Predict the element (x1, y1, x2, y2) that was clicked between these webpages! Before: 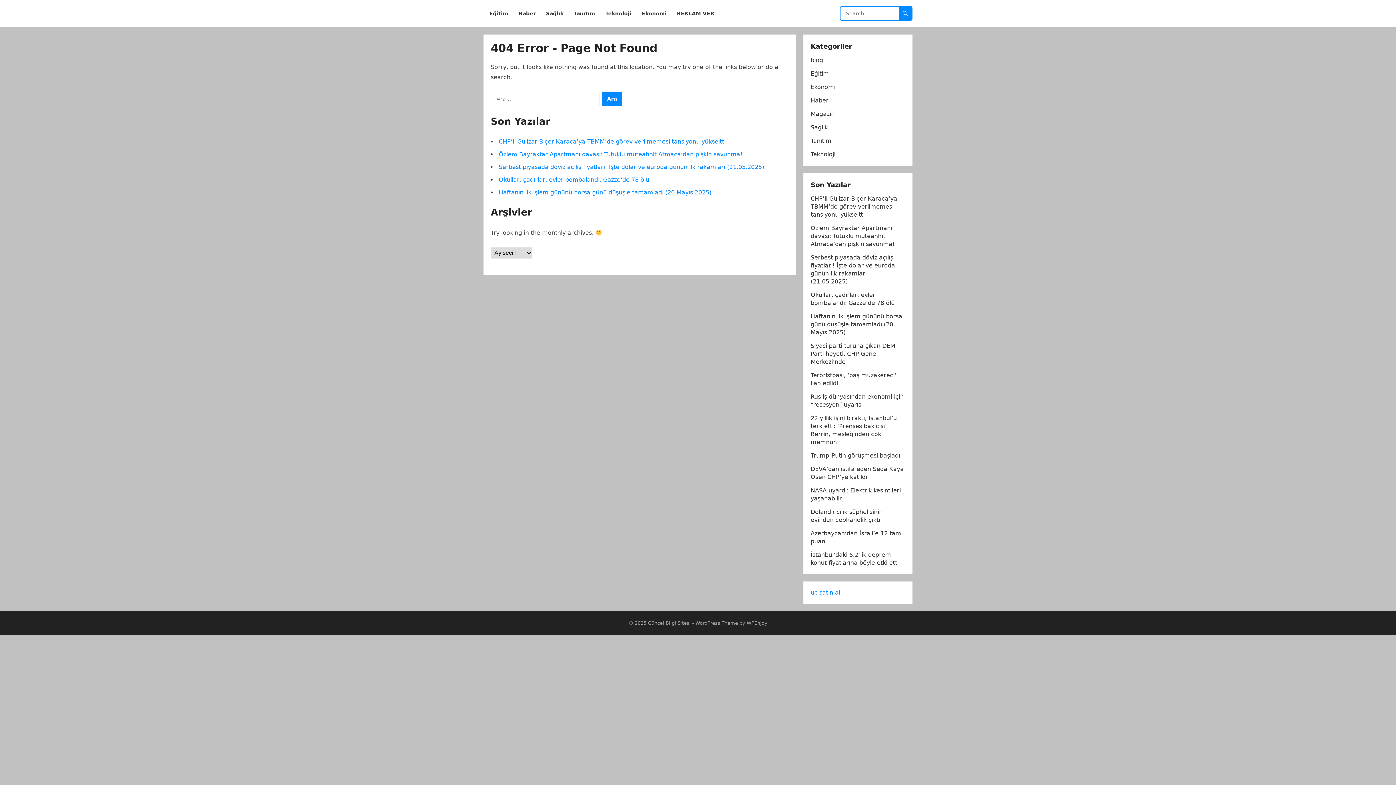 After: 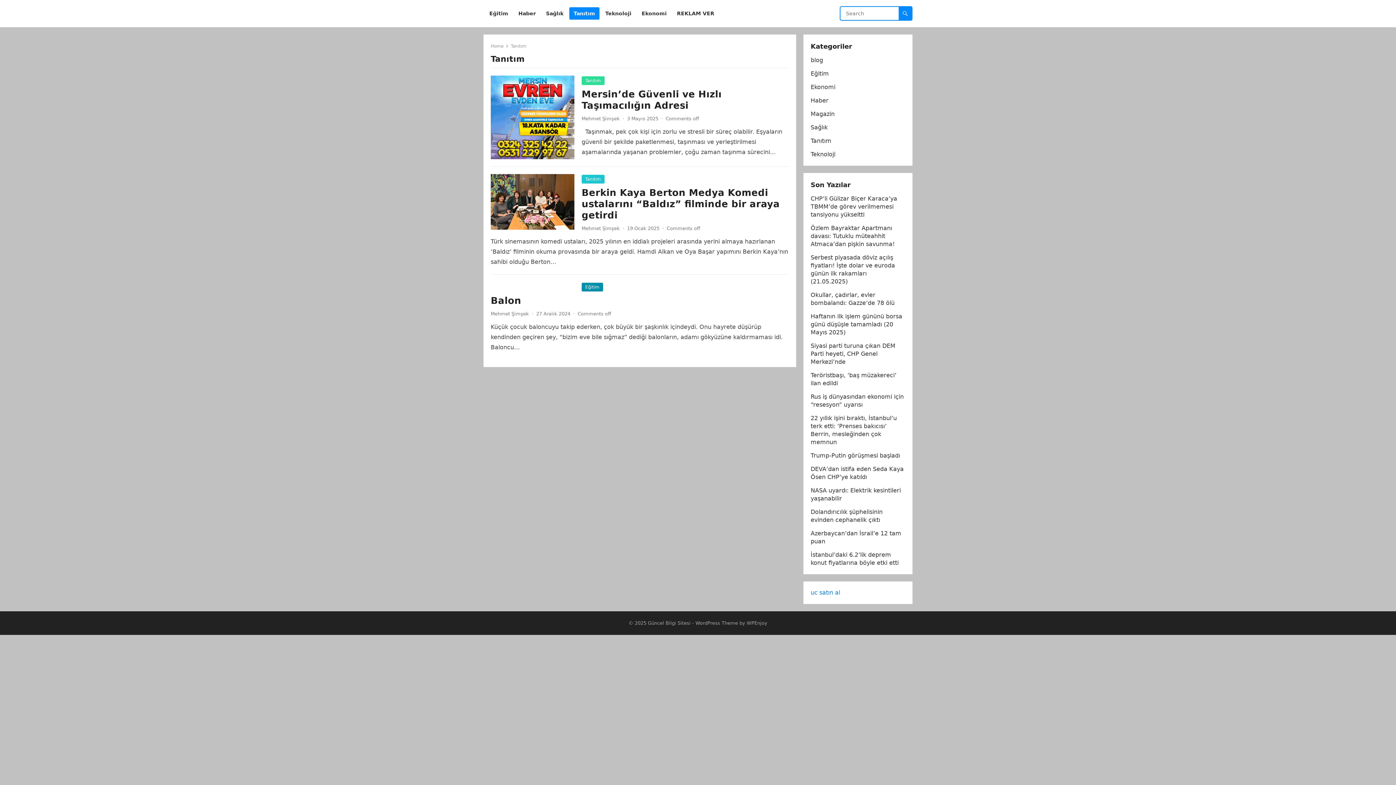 Action: label: Tanıtım bbox: (569, 0, 599, 27)